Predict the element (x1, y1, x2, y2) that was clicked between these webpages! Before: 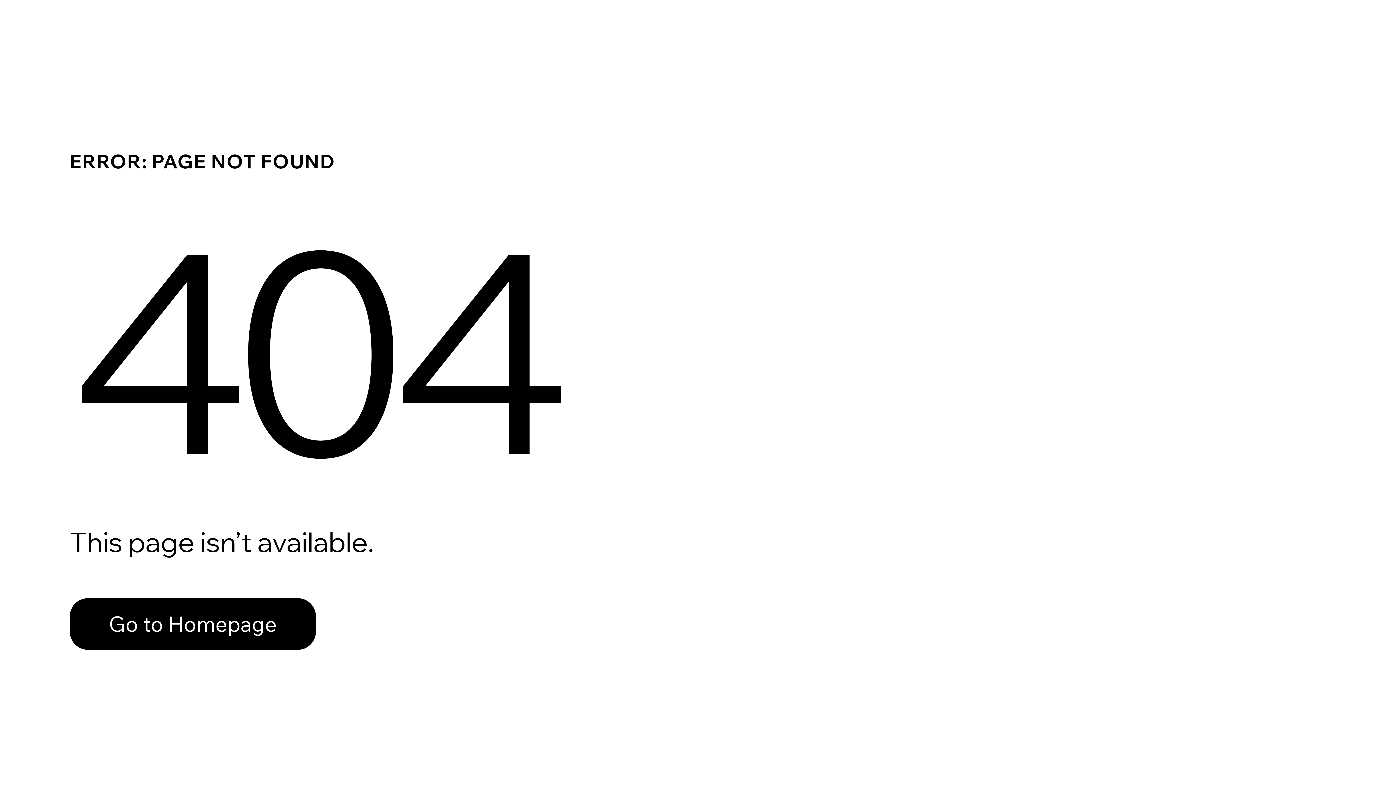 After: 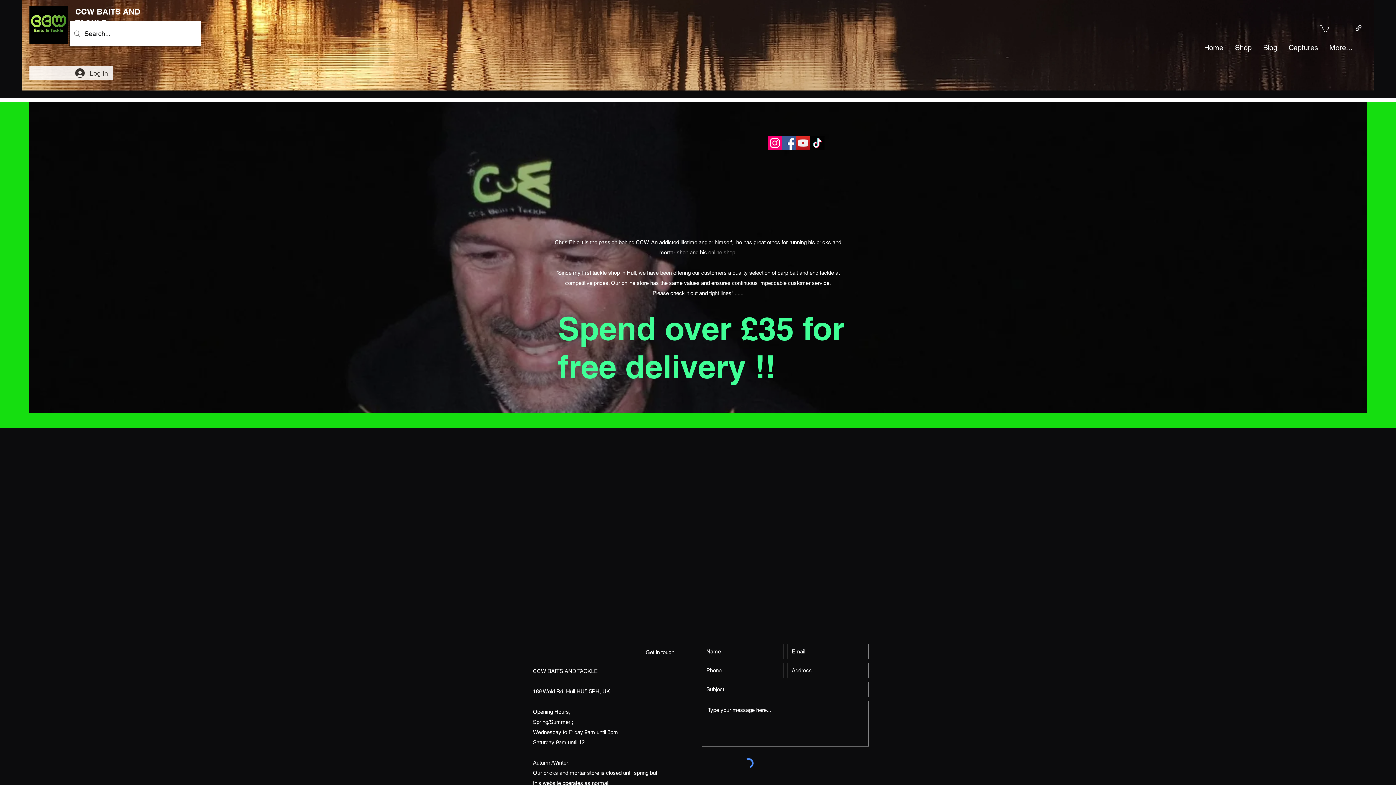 Action: bbox: (69, 582, 768, 659) label: Go to Homepage